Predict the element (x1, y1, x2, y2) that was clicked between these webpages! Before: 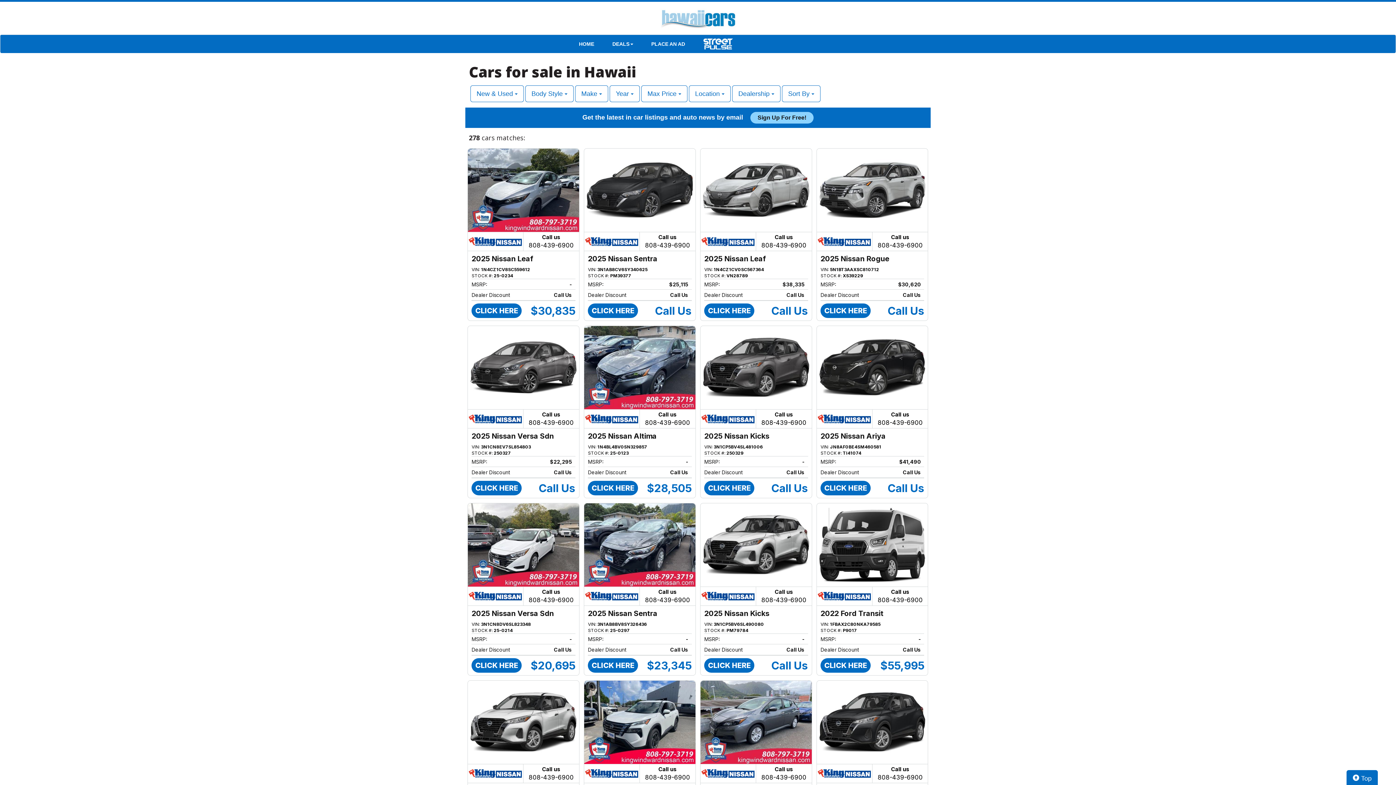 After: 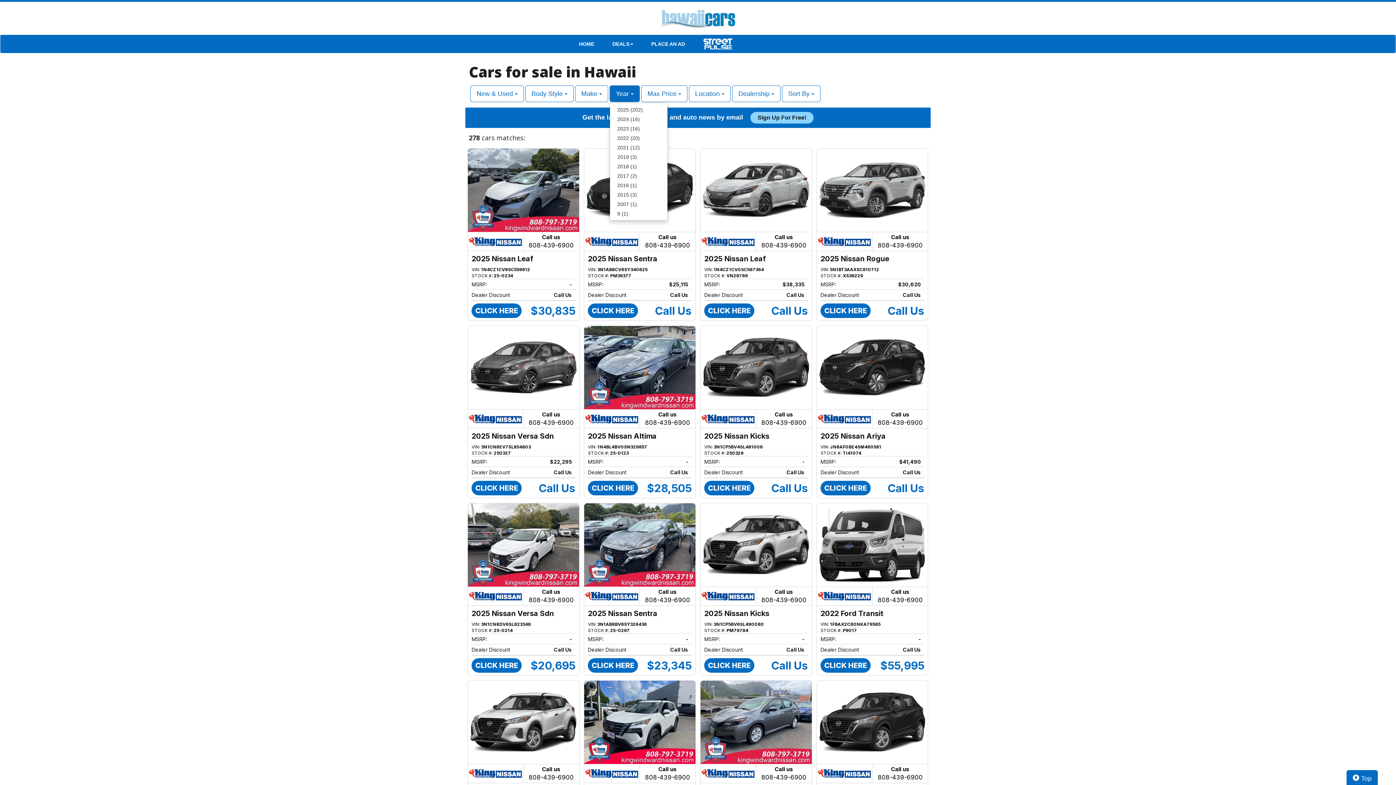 Action: label: Year  bbox: (609, 85, 640, 102)